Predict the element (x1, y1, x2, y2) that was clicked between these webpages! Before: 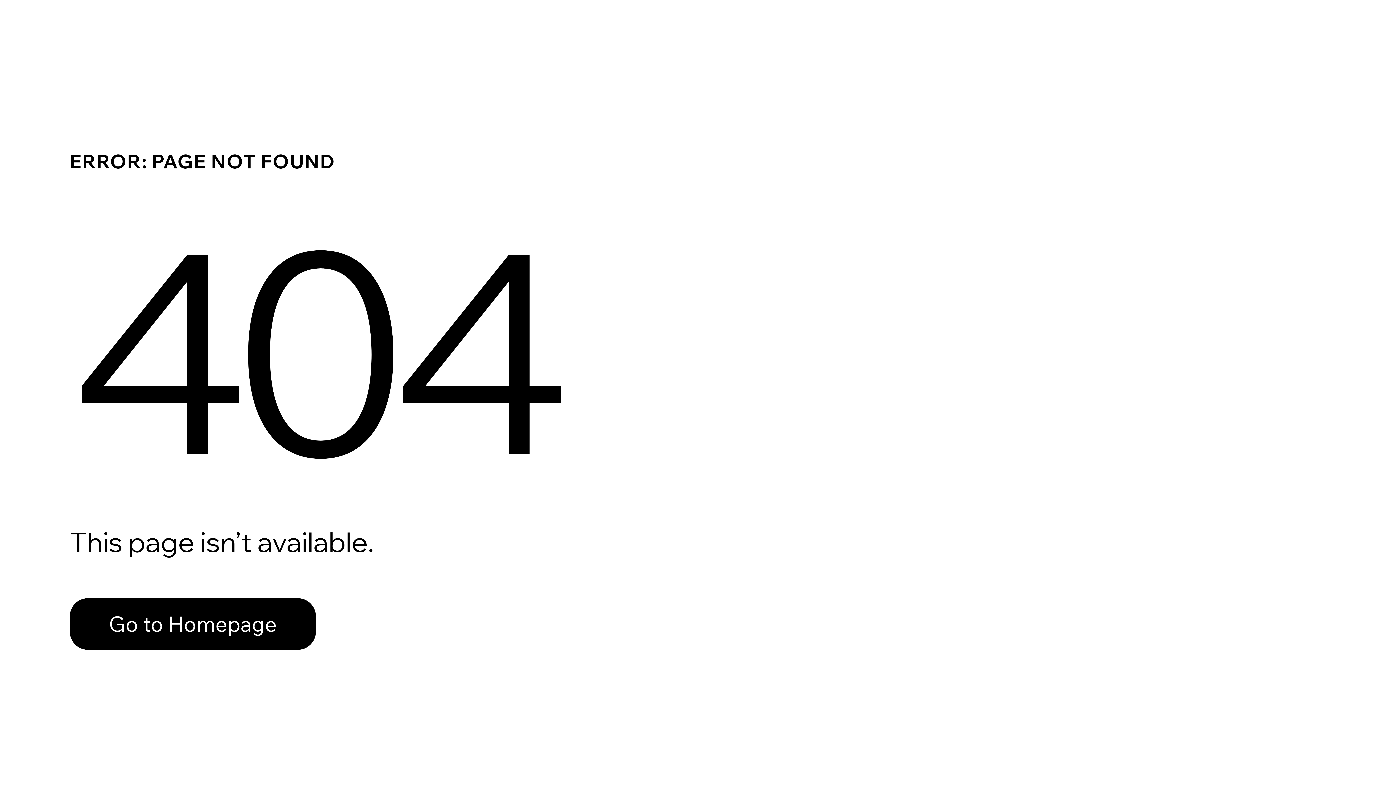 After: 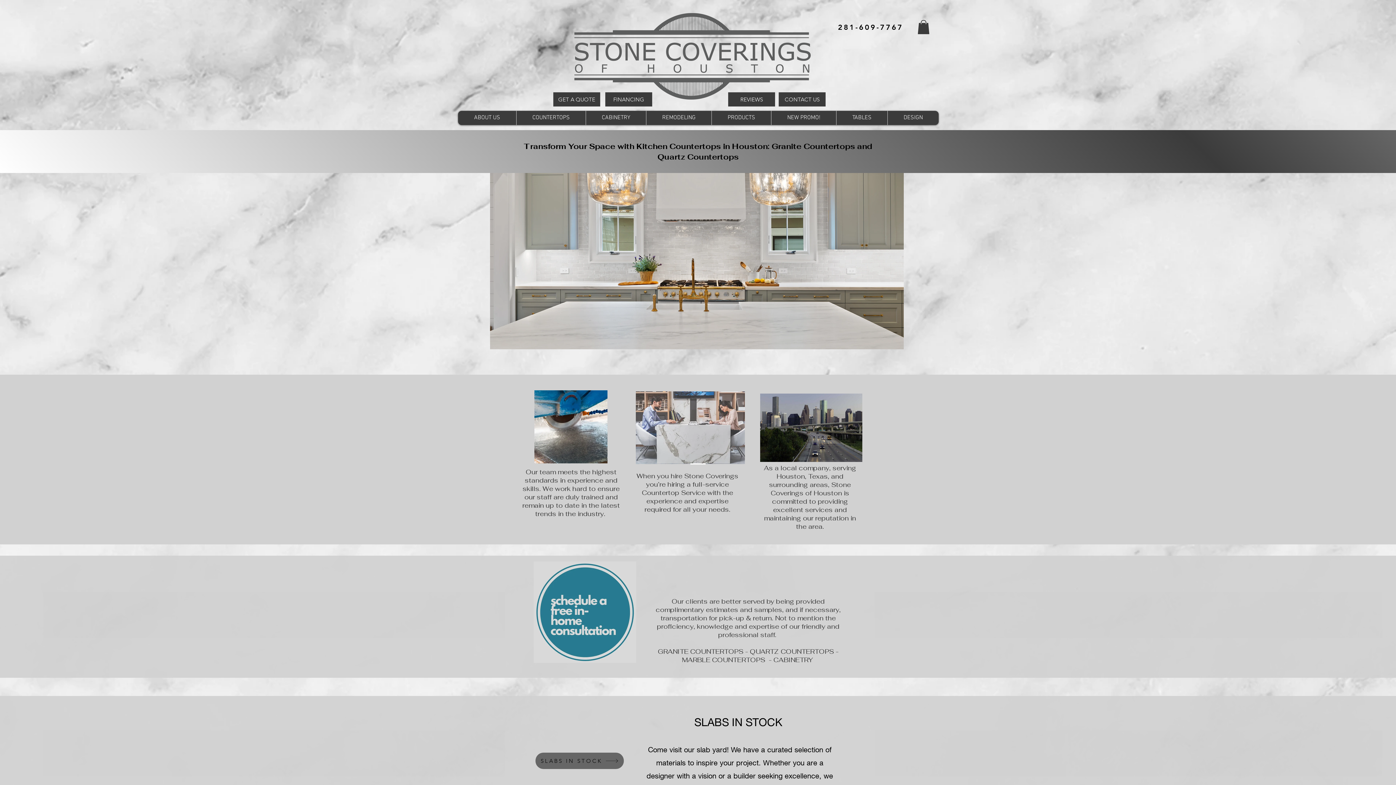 Action: bbox: (69, 598, 316, 650) label: Go to Homepage